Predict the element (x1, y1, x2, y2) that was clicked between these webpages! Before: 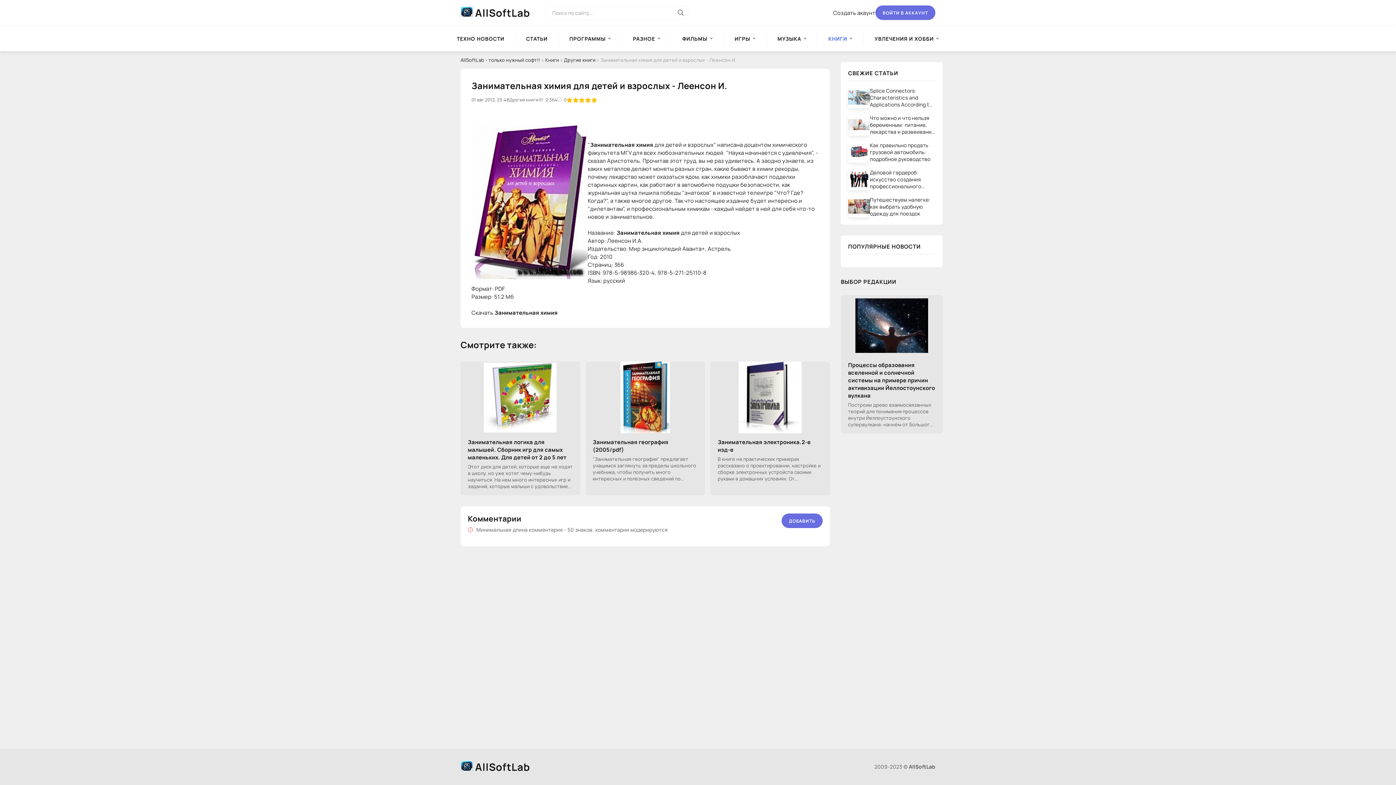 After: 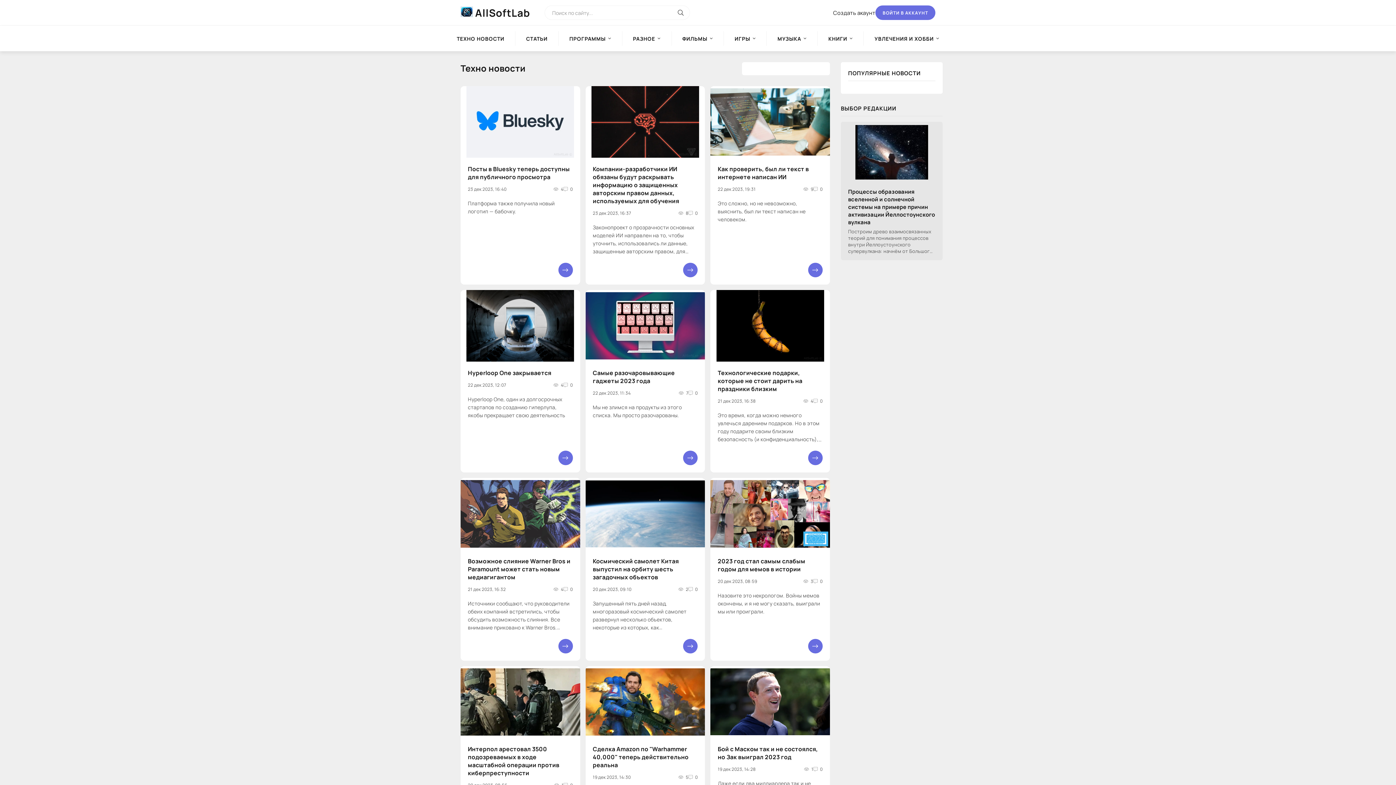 Action: label: ТЕХНО НОВОСТИ bbox: (446, 31, 515, 45)